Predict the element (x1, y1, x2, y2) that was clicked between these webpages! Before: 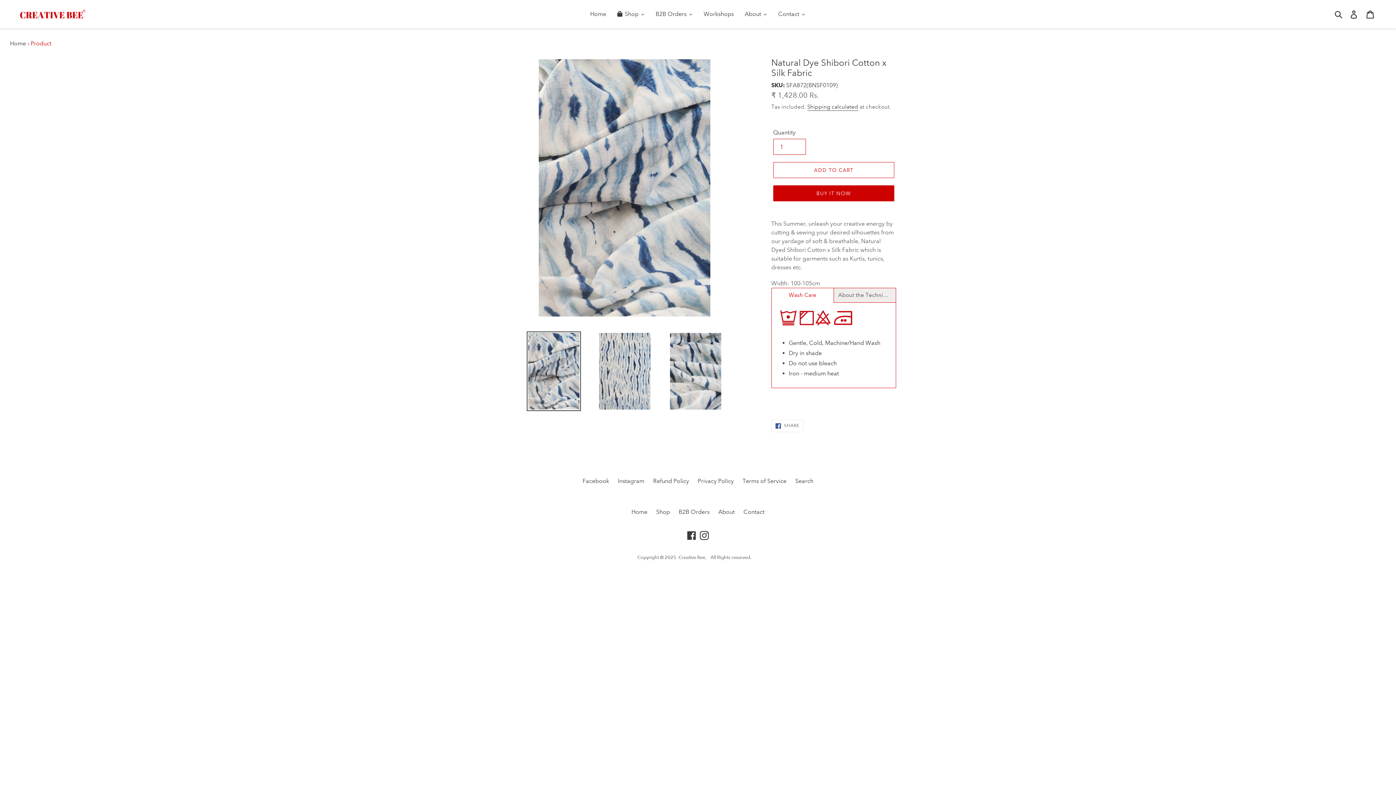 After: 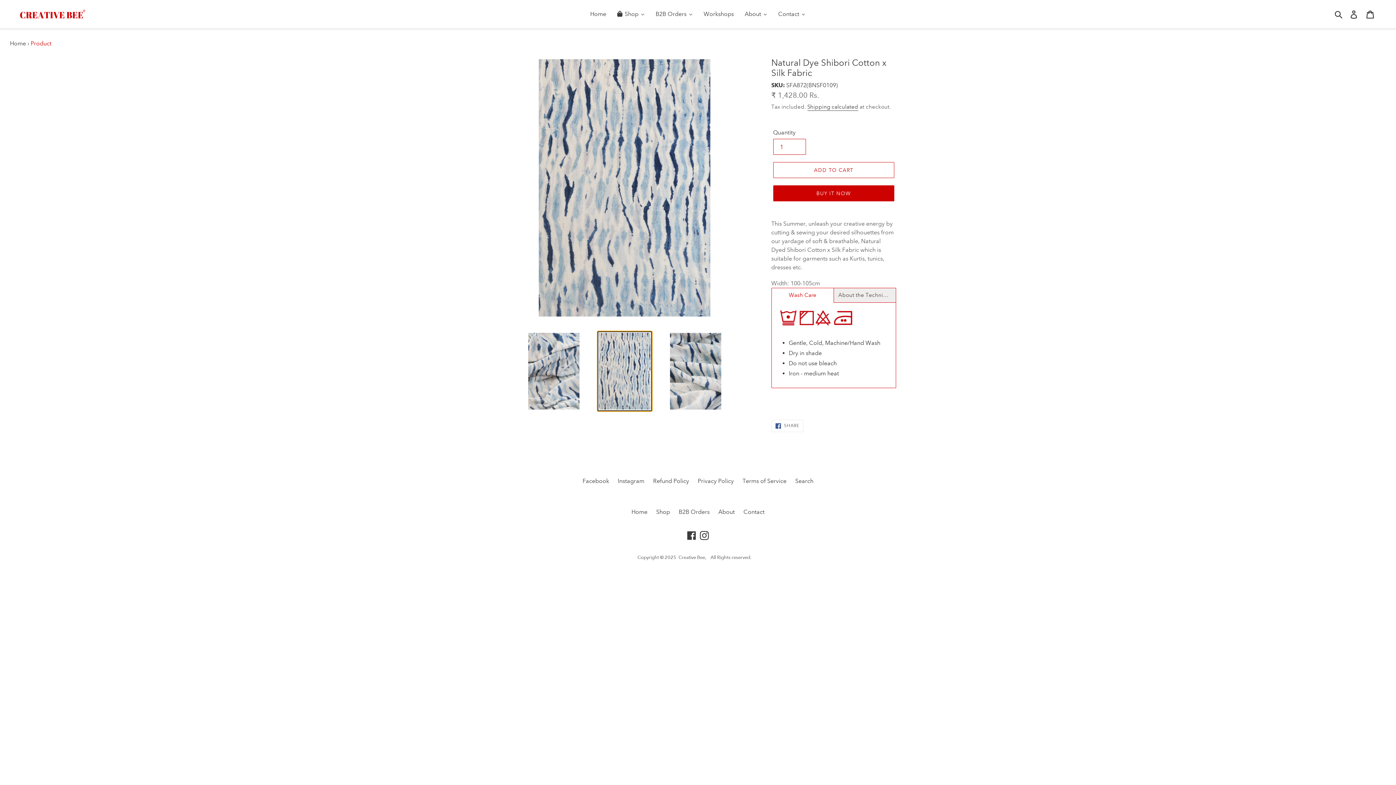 Action: bbox: (597, 331, 651, 411)